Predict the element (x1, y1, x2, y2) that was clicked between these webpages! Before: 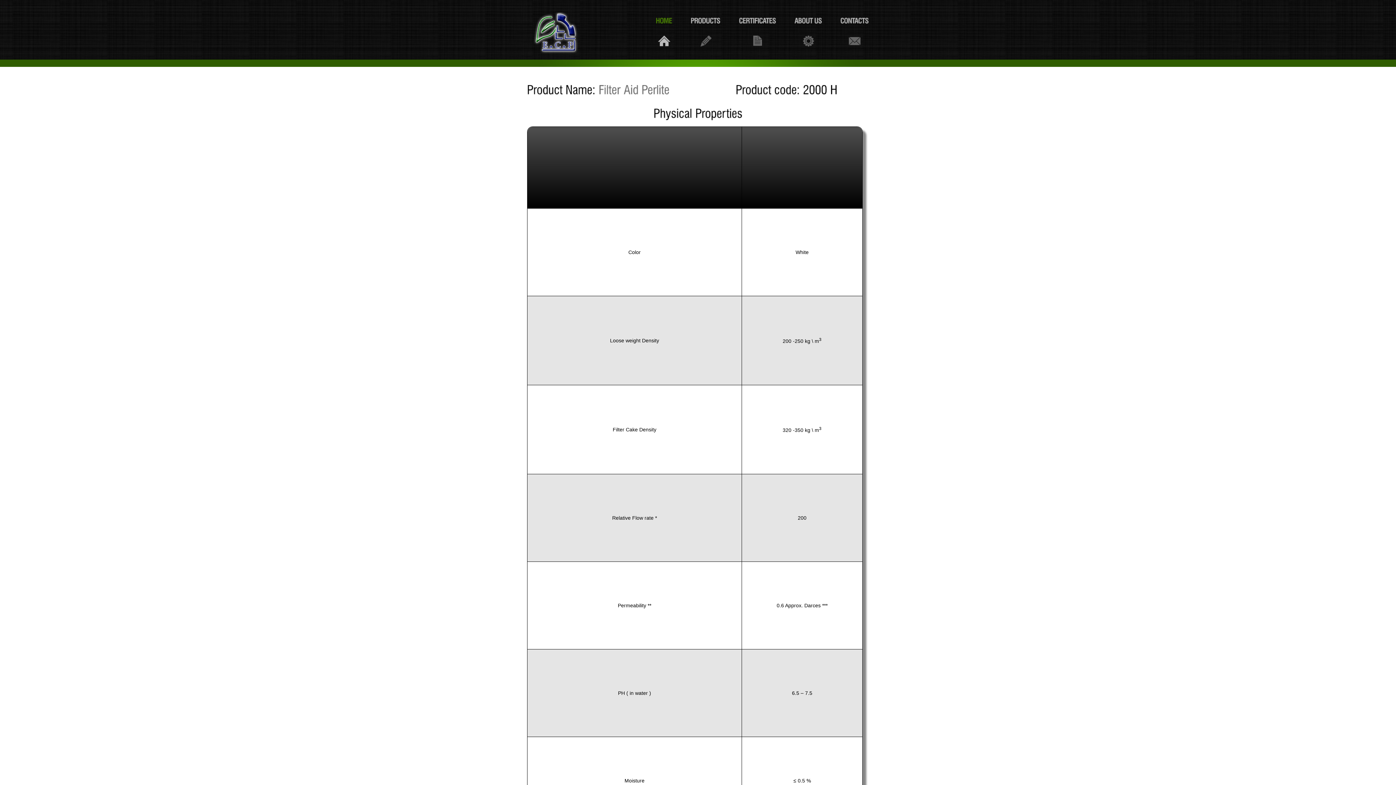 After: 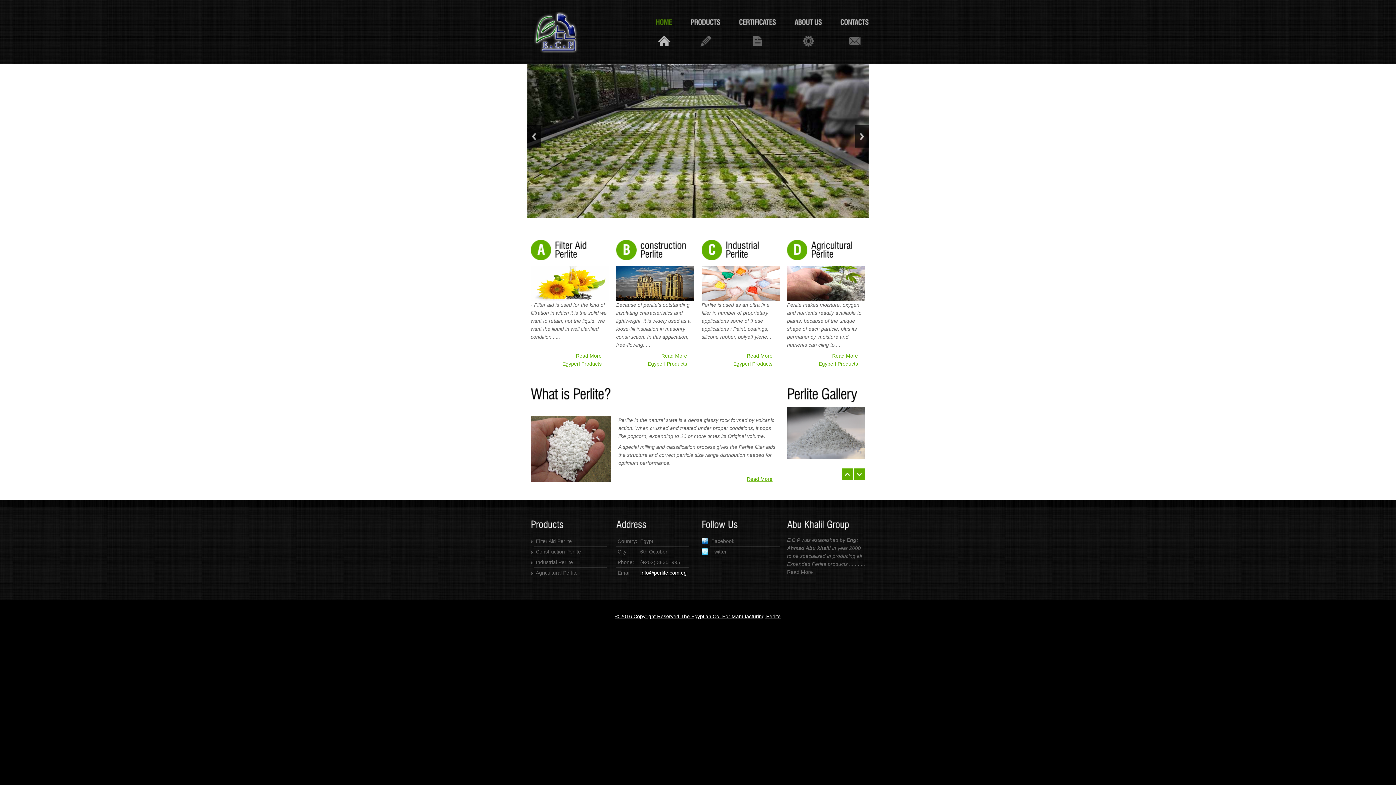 Action: bbox: (530, 12, 635, 53)